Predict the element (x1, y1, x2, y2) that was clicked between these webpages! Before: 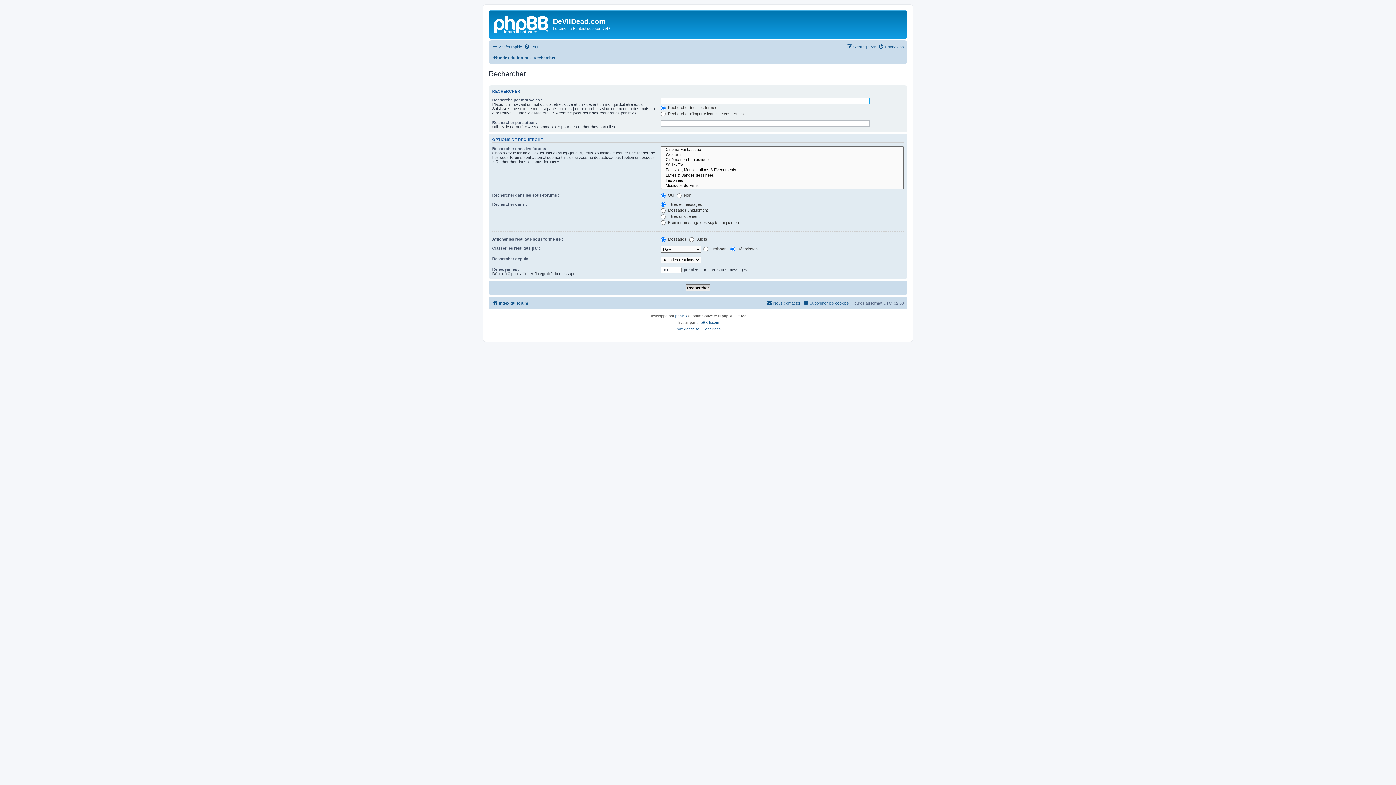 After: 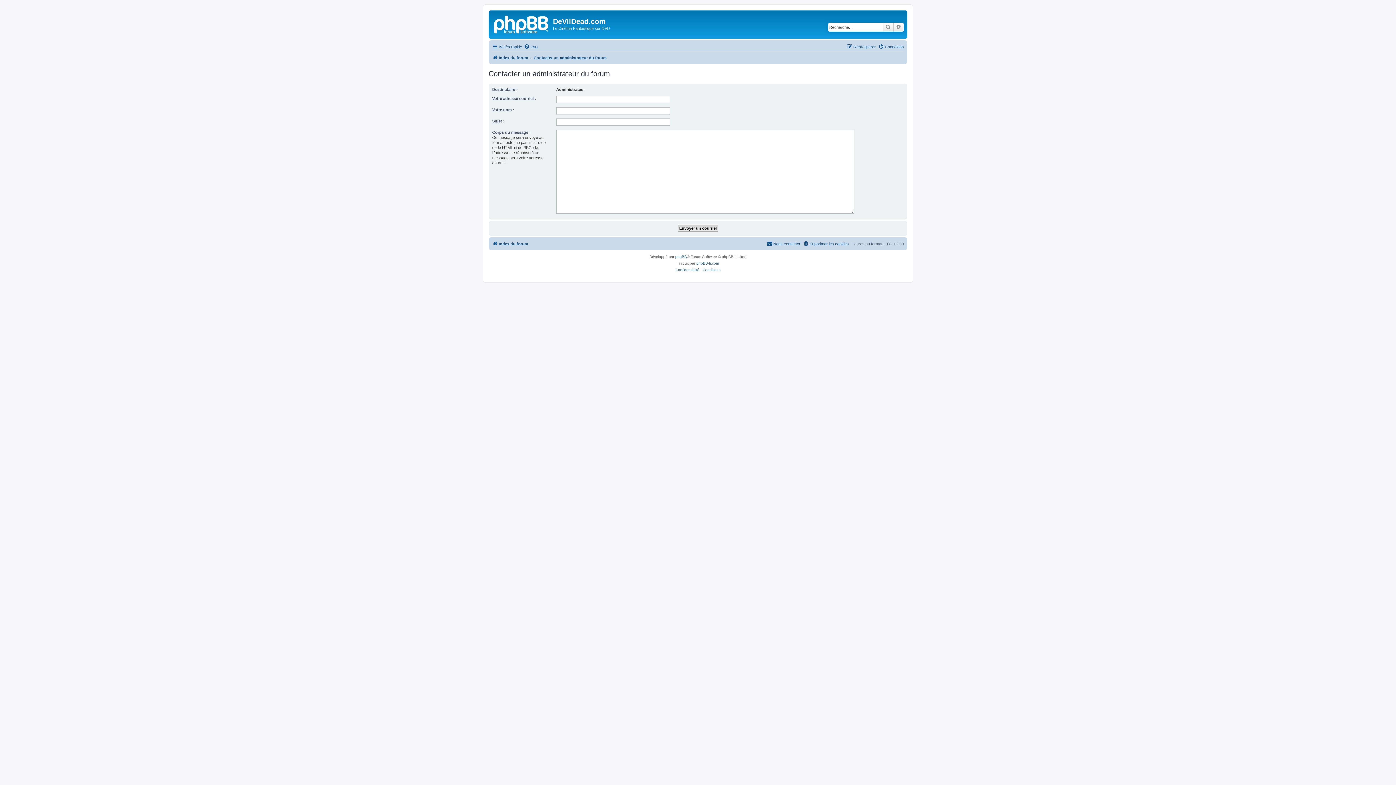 Action: bbox: (766, 298, 800, 307) label: Nous contacter